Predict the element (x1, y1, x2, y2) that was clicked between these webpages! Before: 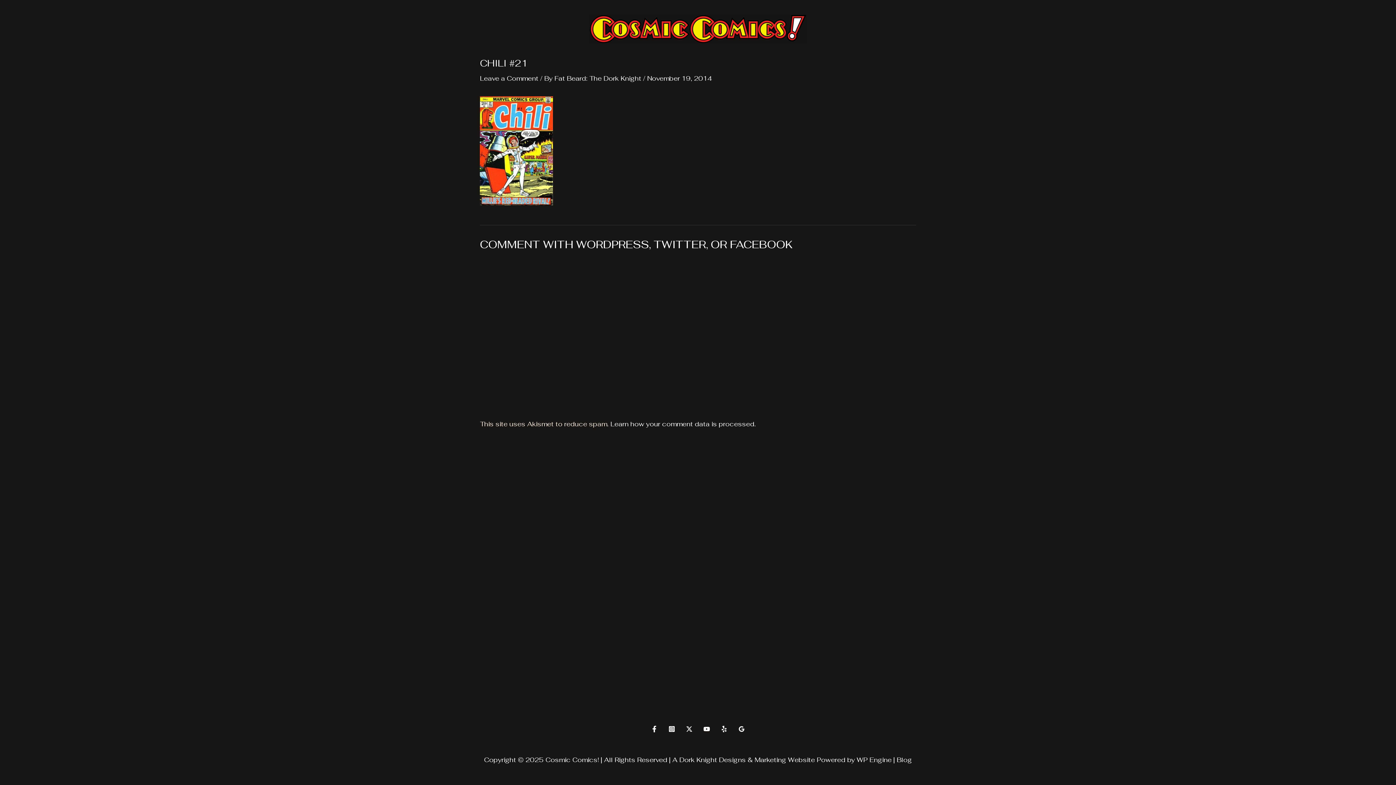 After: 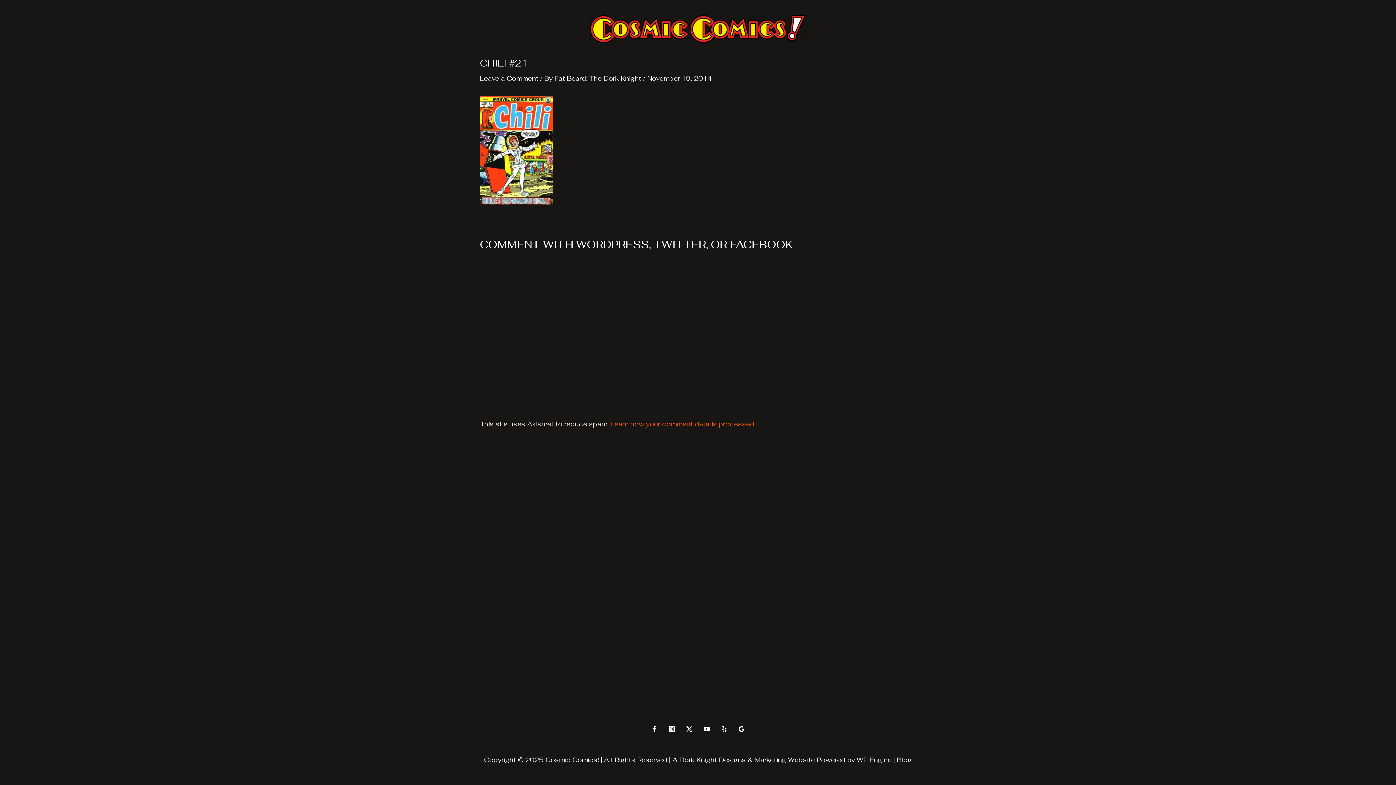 Action: label: Learn how your comment data is processed. bbox: (610, 419, 756, 428)